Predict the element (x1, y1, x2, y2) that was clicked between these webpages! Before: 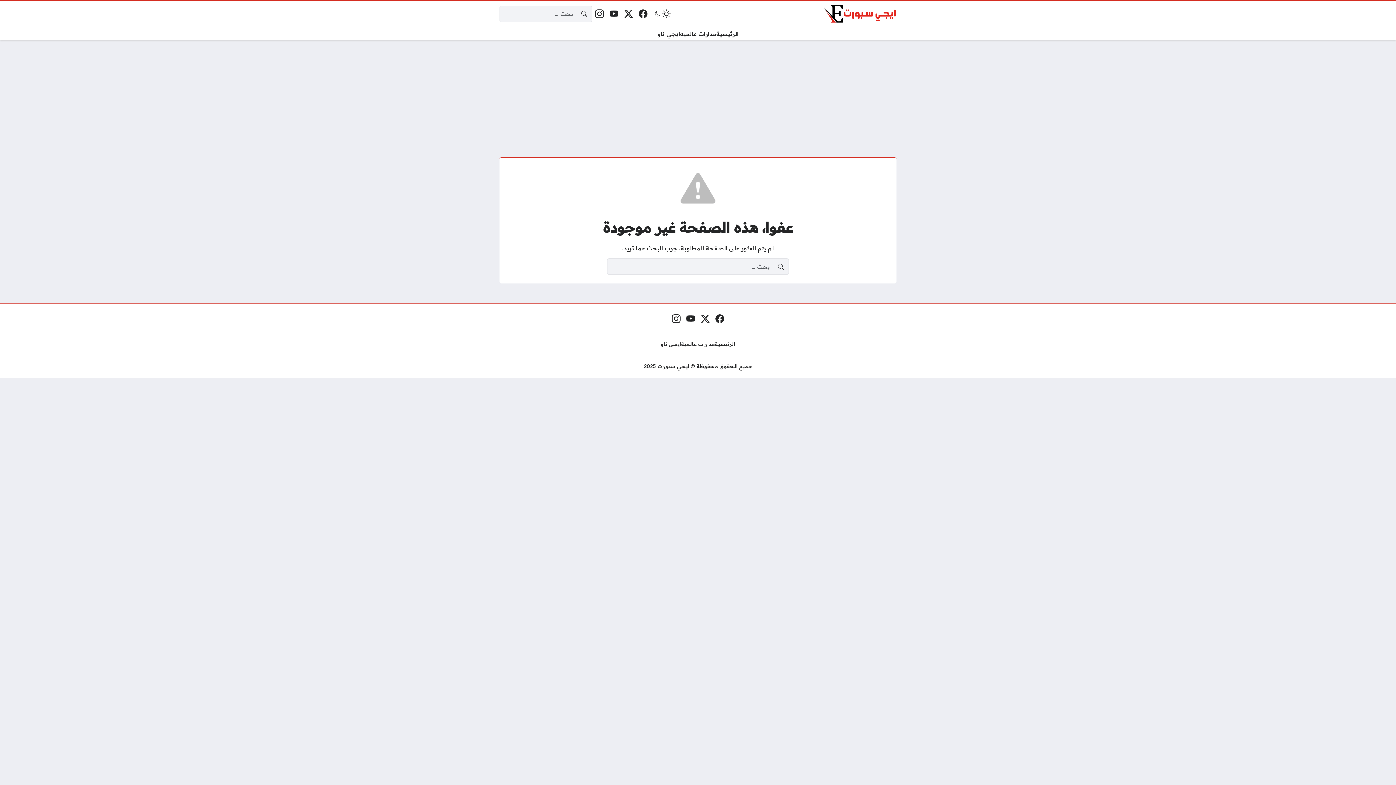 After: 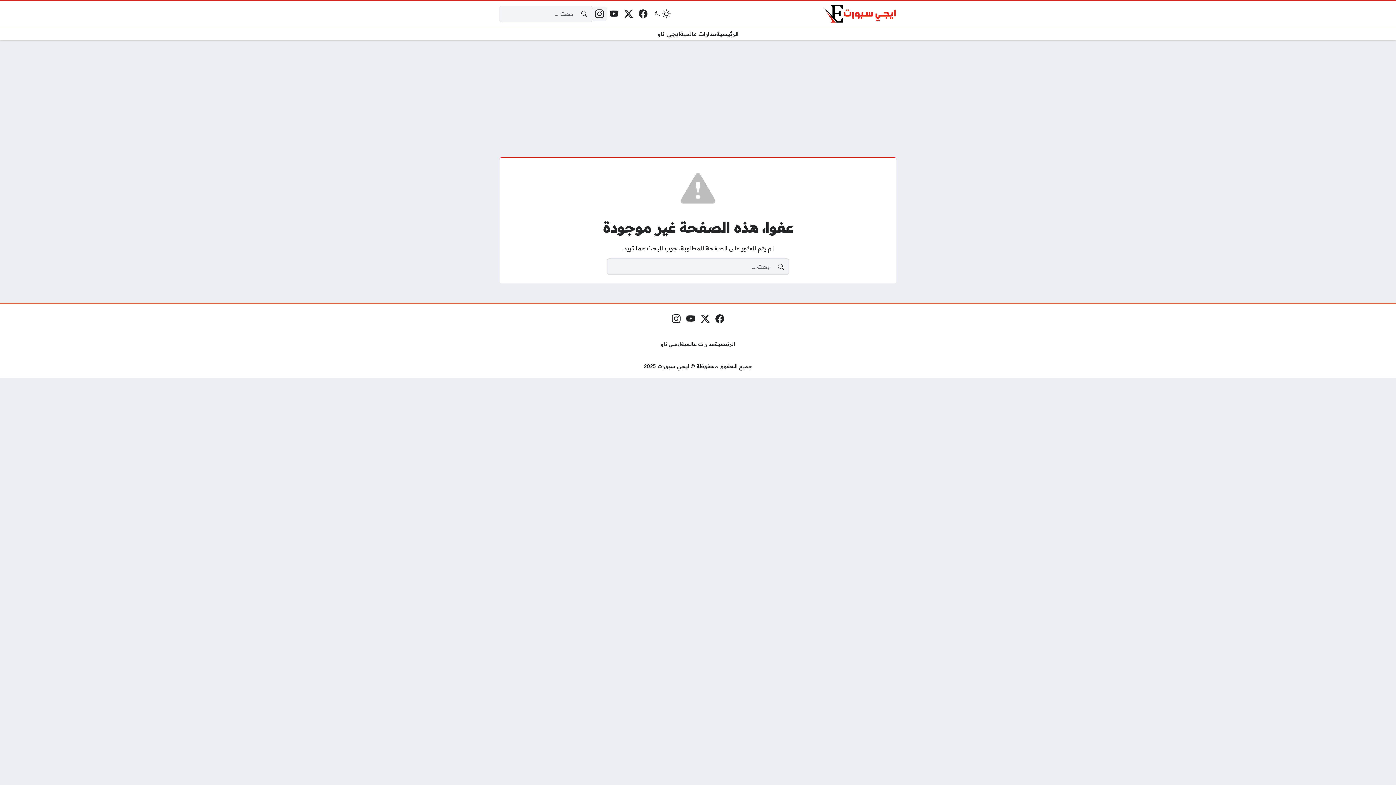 Action: label: إنستغرام bbox: (592, 6, 606, 21)